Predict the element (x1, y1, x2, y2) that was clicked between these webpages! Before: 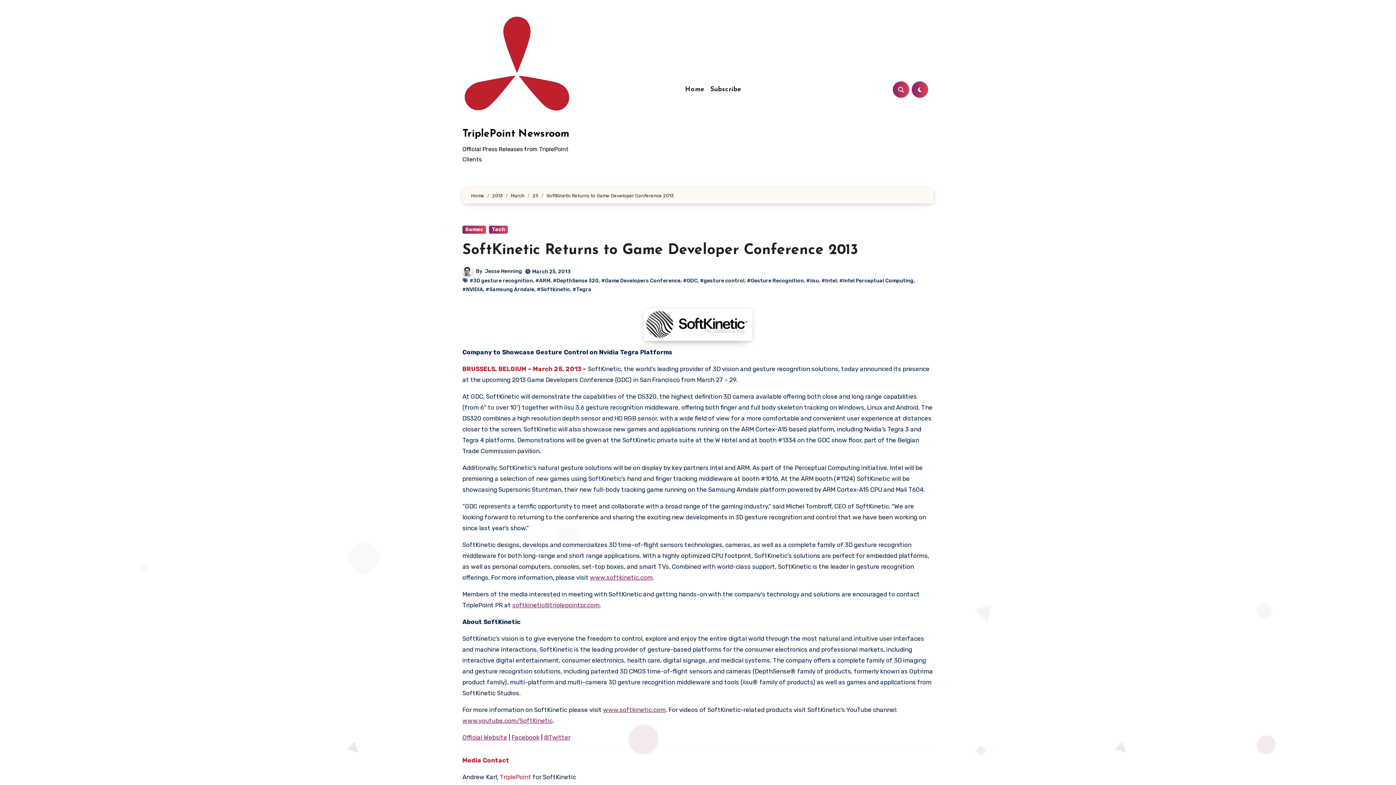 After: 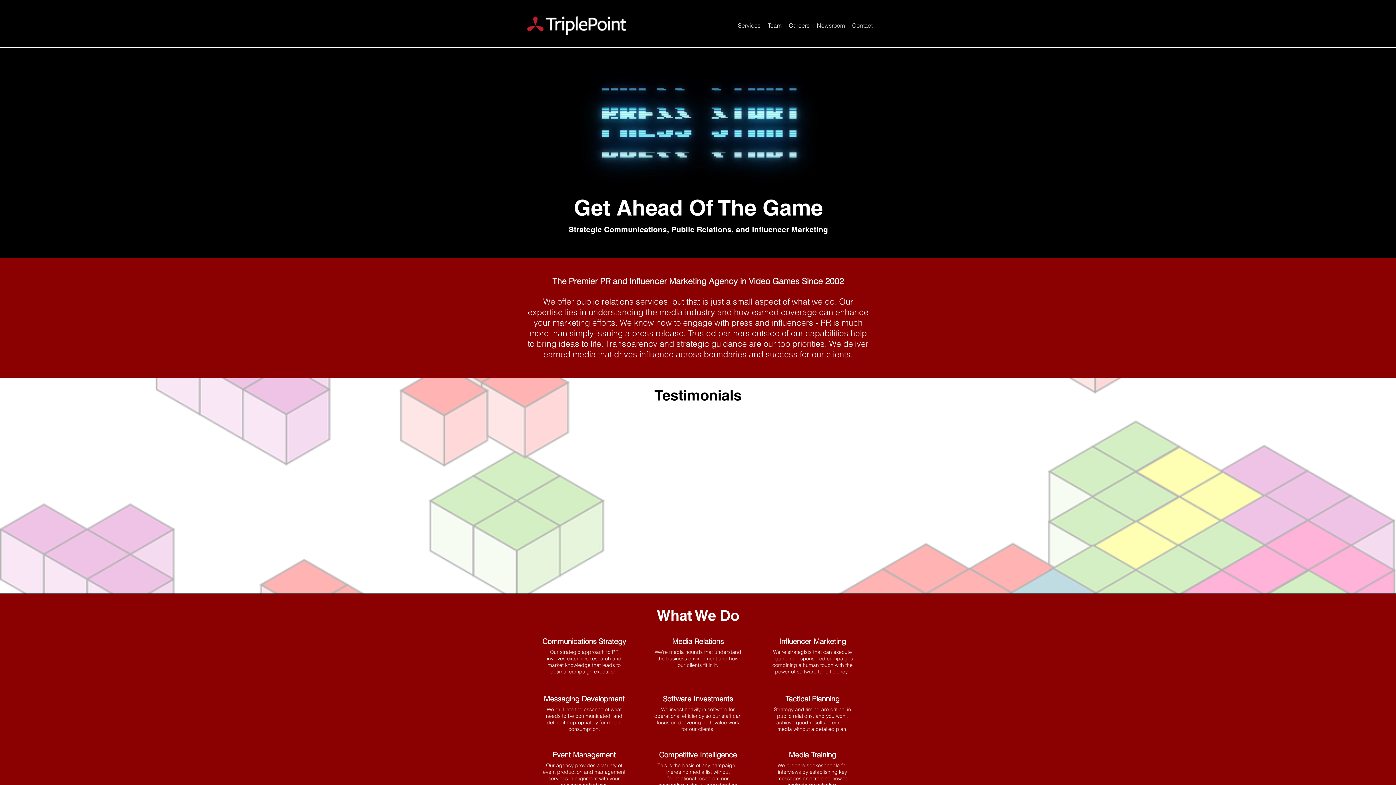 Action: label: Official Website bbox: (462, 734, 507, 741)